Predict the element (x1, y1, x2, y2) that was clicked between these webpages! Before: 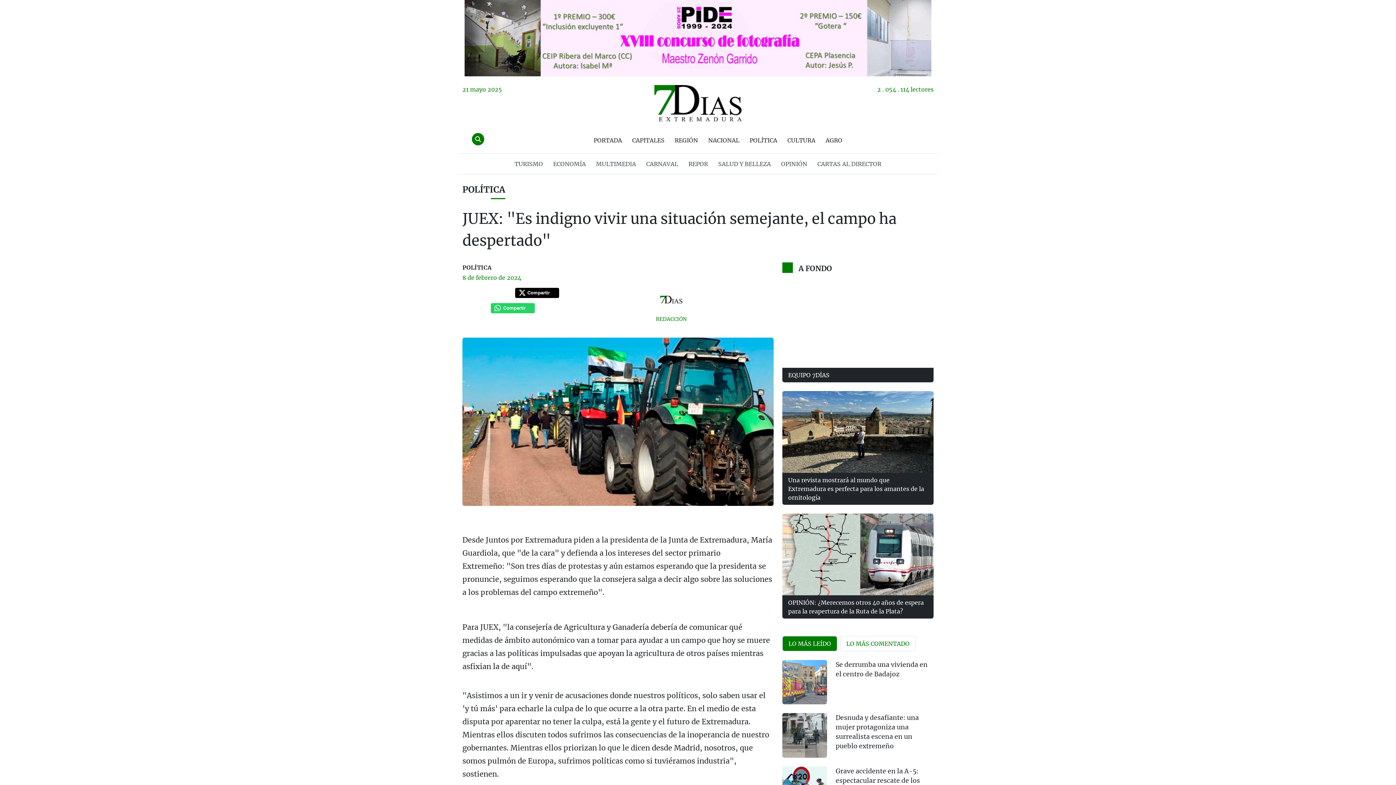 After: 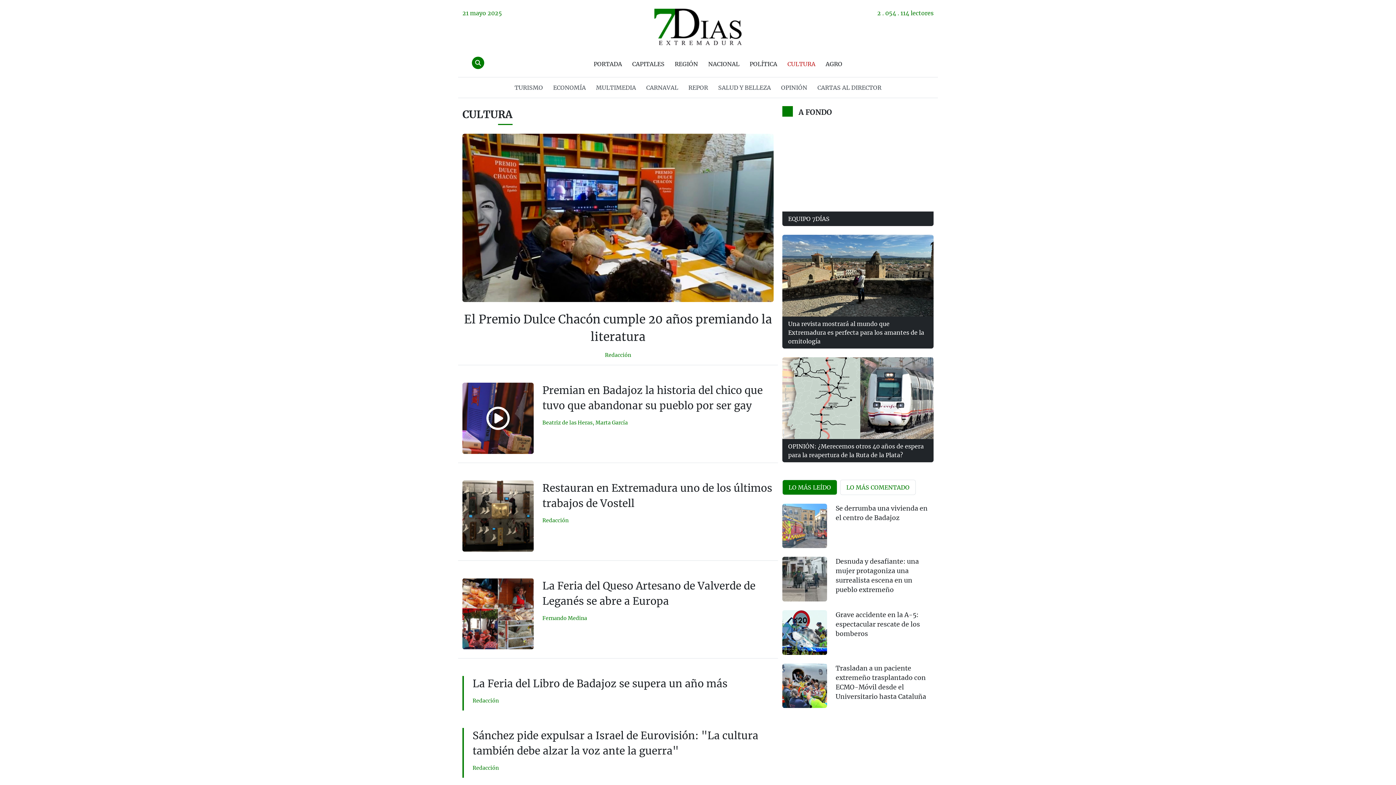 Action: label: CULTURA bbox: (784, 130, 818, 150)